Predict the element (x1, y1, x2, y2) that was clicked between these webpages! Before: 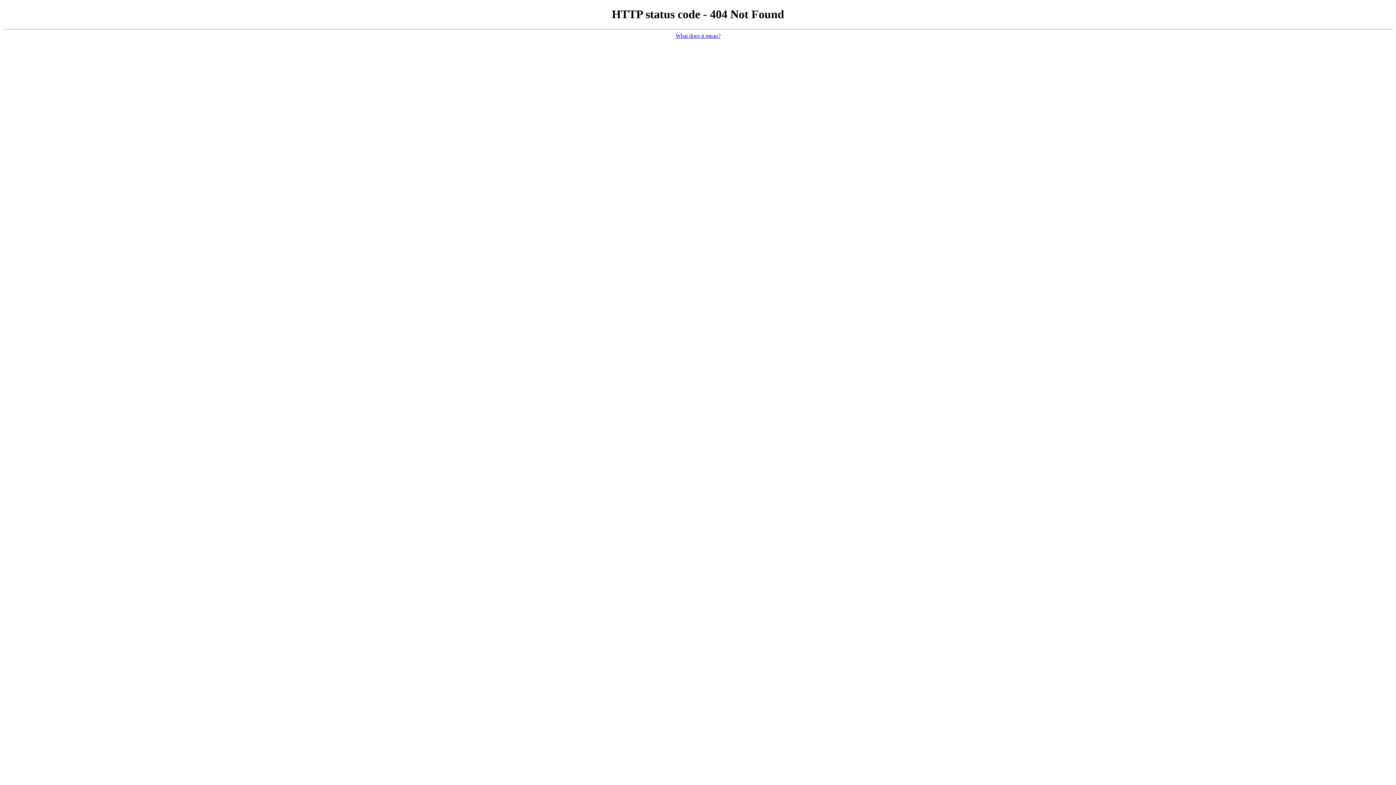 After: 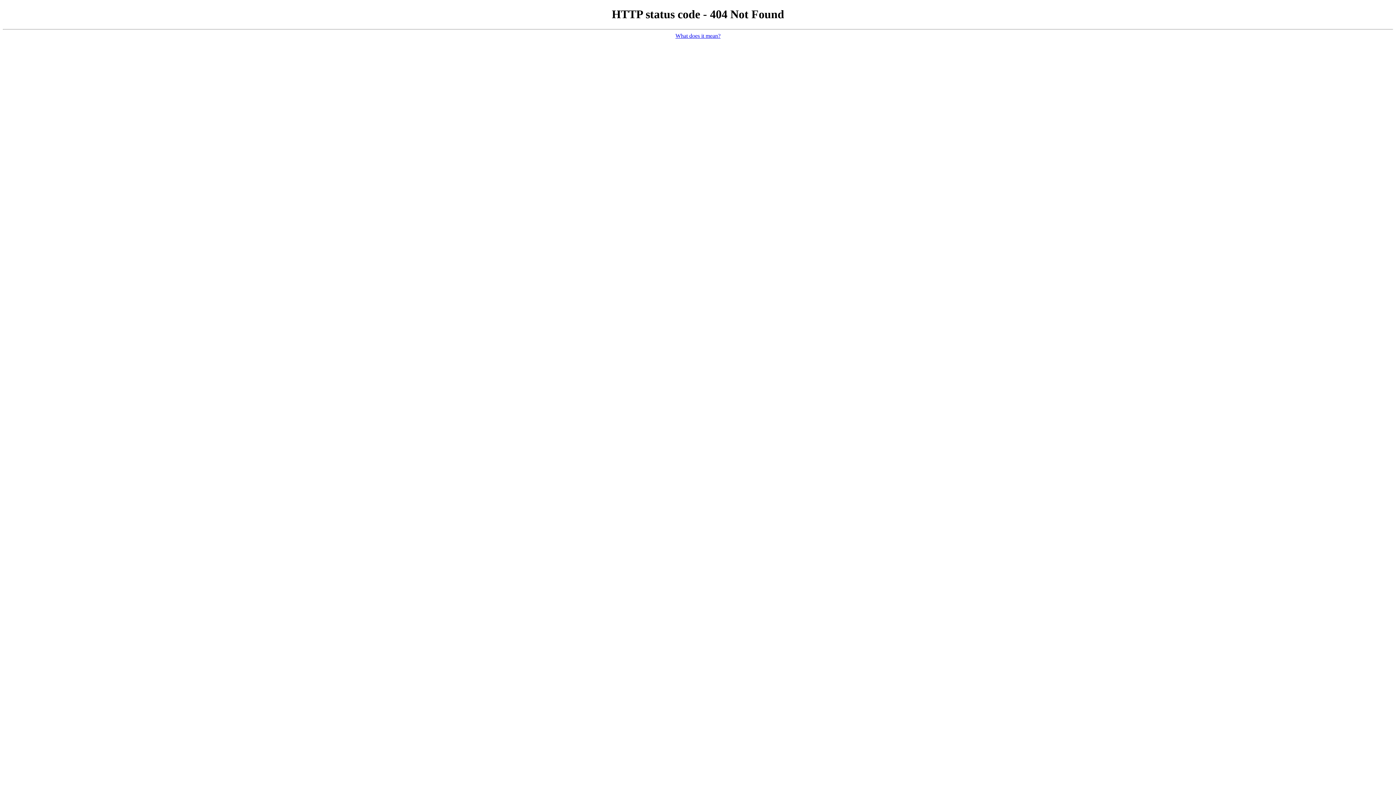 Action: label: What does it mean? bbox: (675, 32, 720, 38)